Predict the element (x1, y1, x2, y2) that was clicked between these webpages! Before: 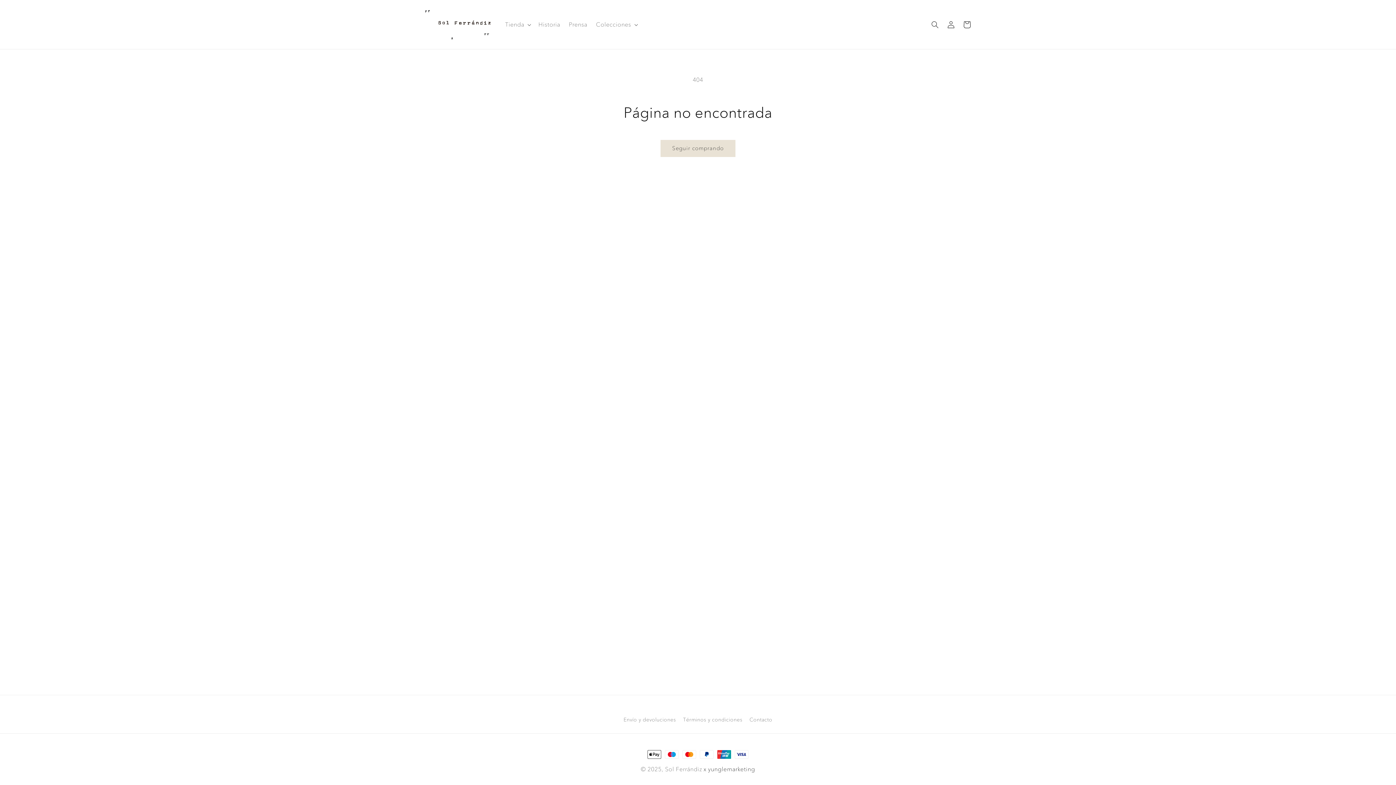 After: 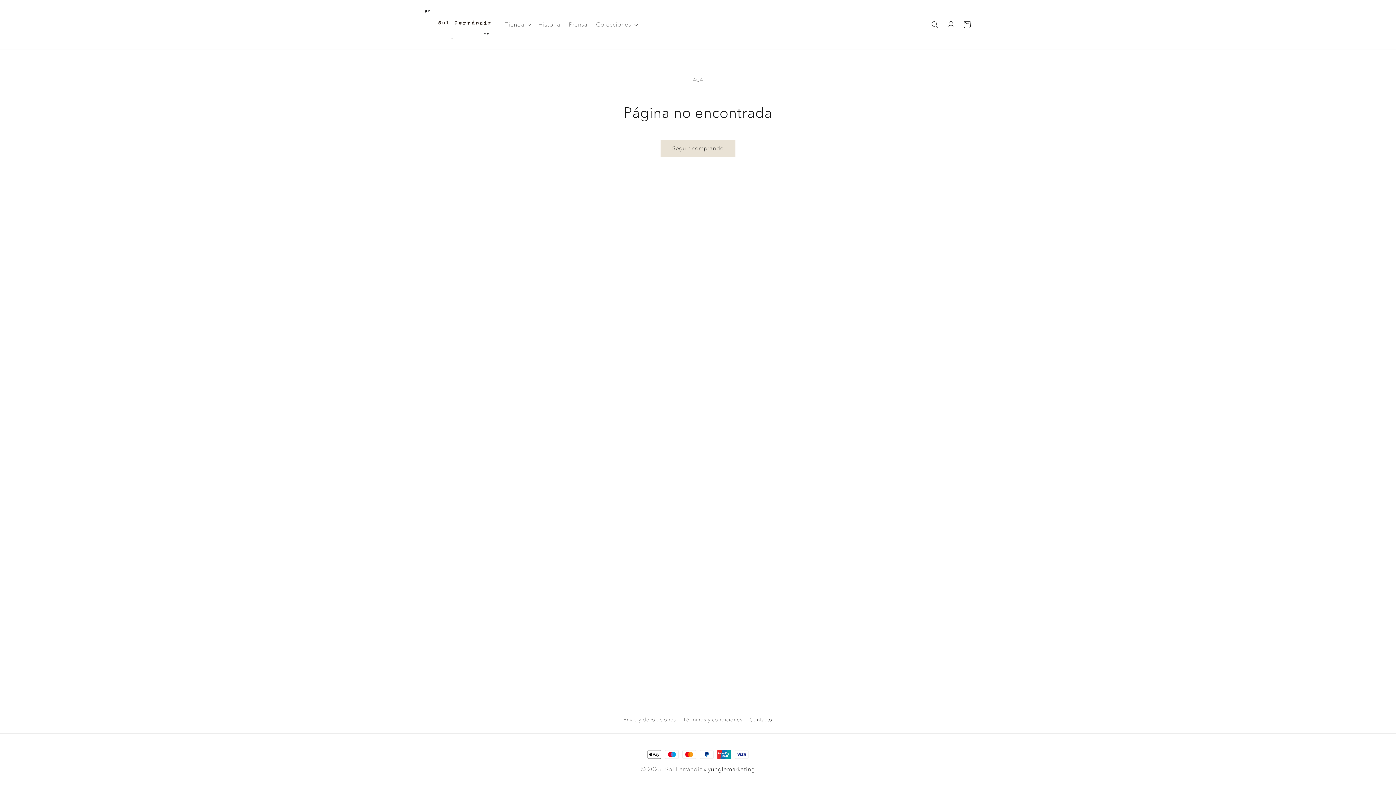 Action: label: Contacto bbox: (749, 713, 772, 726)